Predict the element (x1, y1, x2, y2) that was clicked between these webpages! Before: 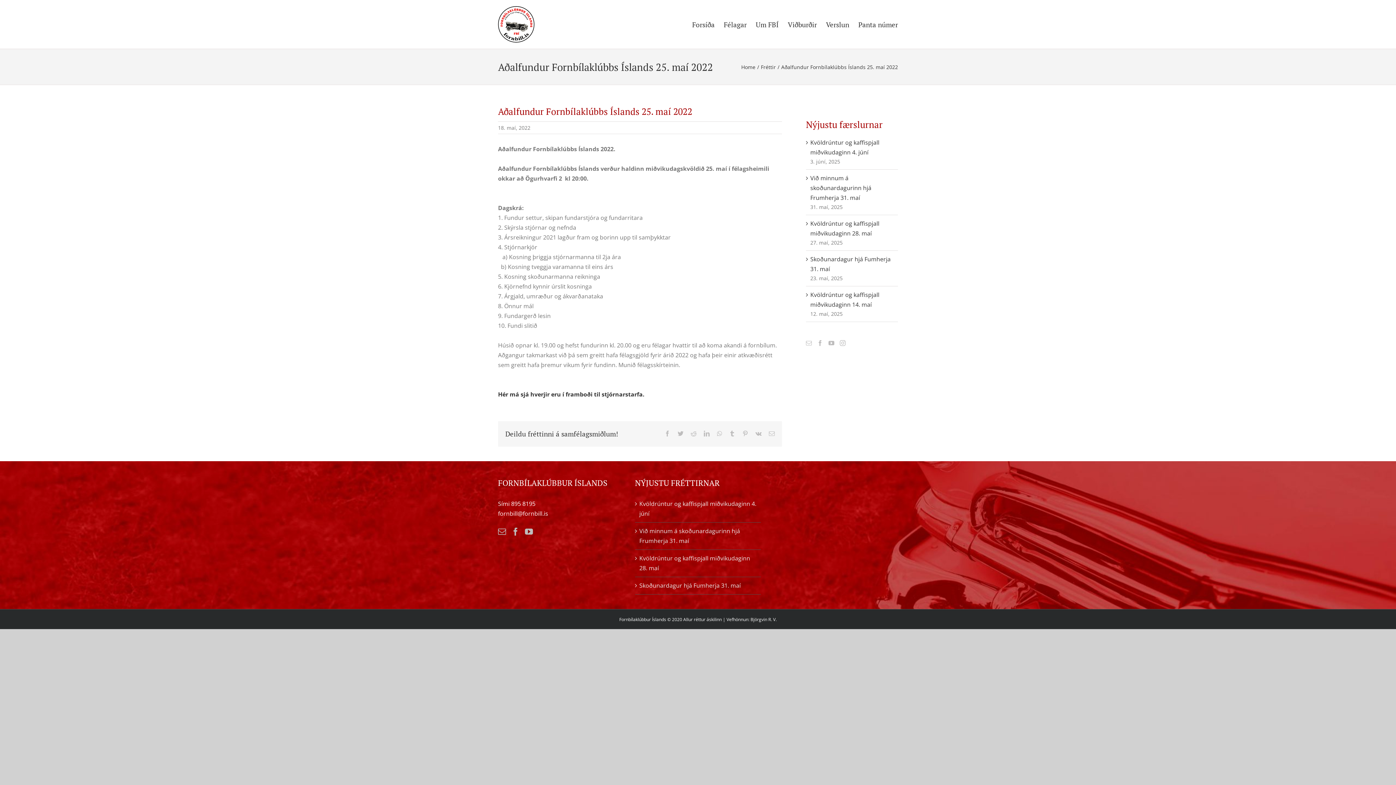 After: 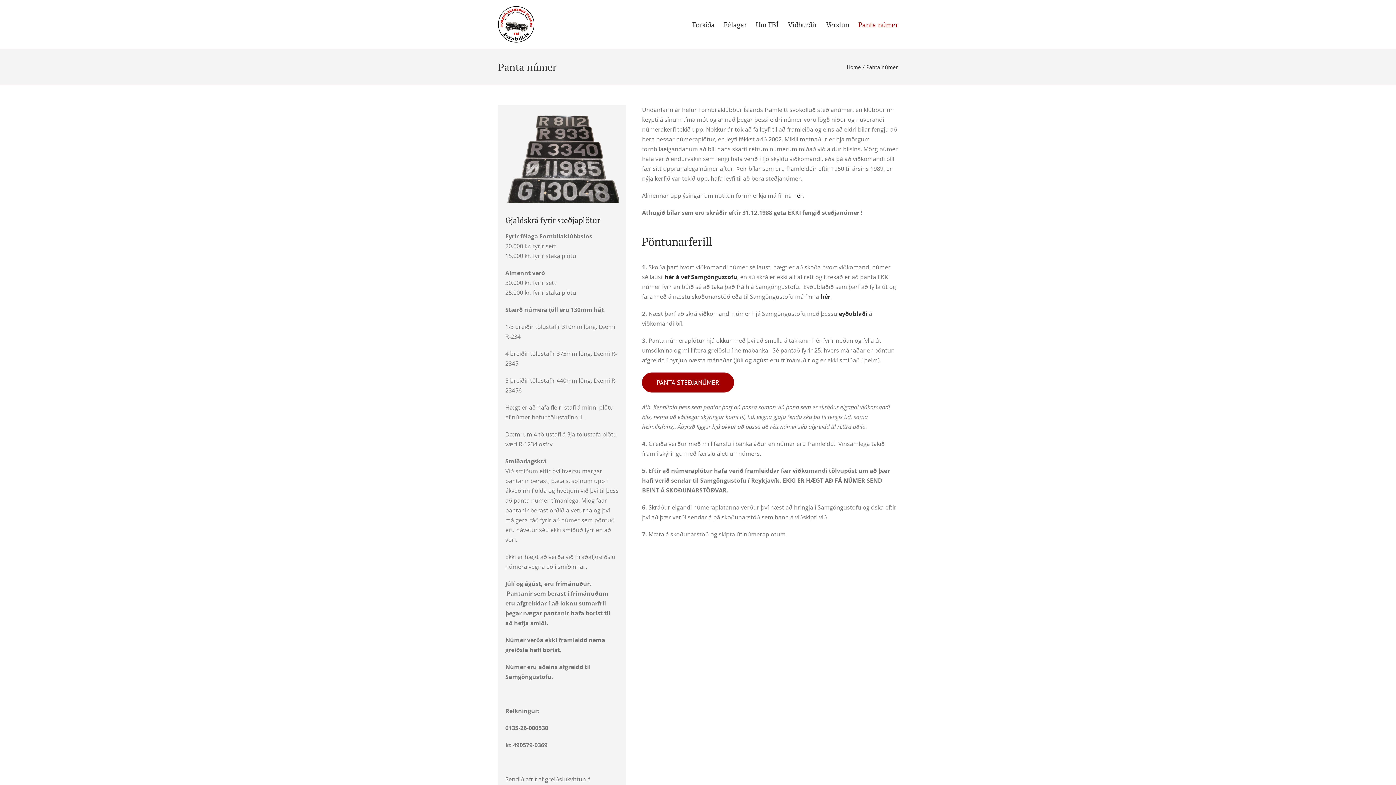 Action: bbox: (858, 6, 898, 42) label: Panta númer